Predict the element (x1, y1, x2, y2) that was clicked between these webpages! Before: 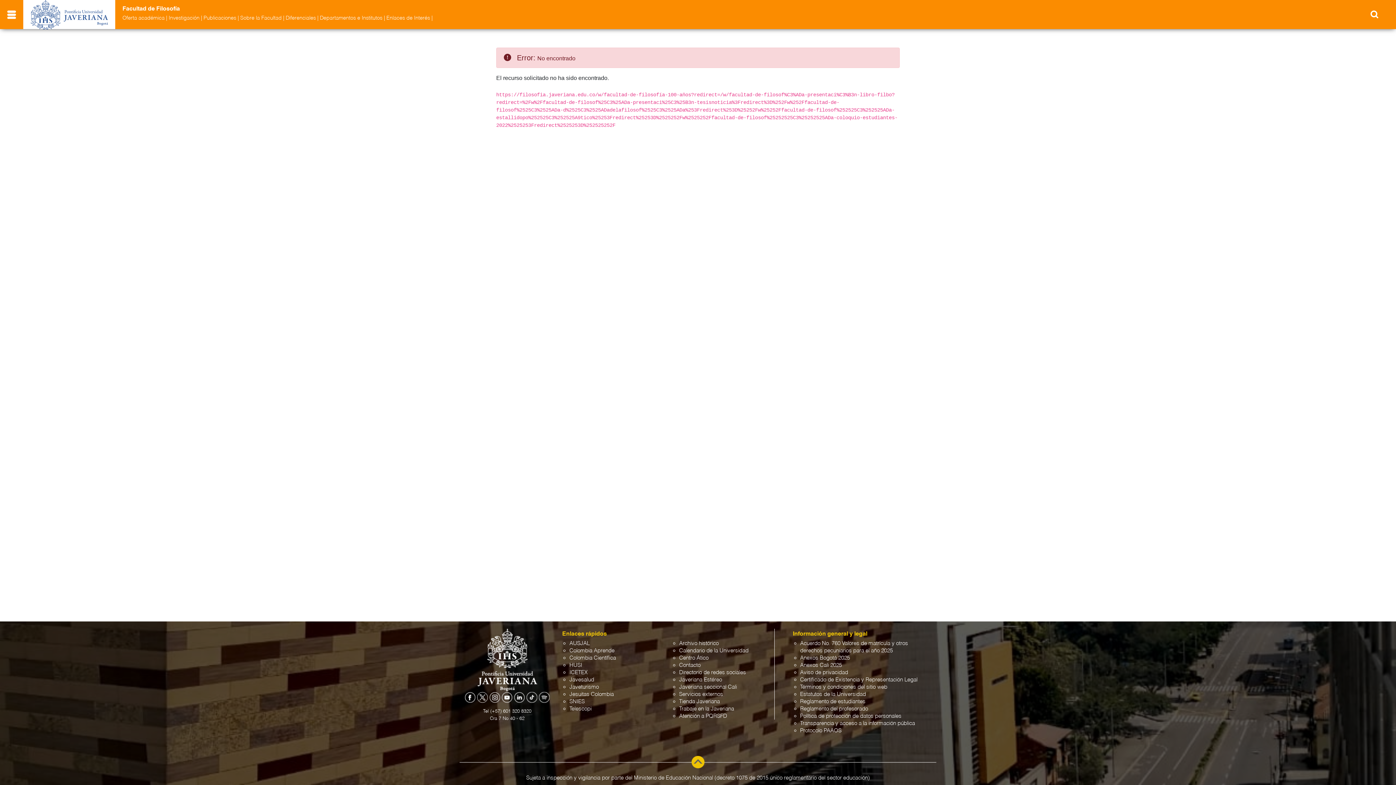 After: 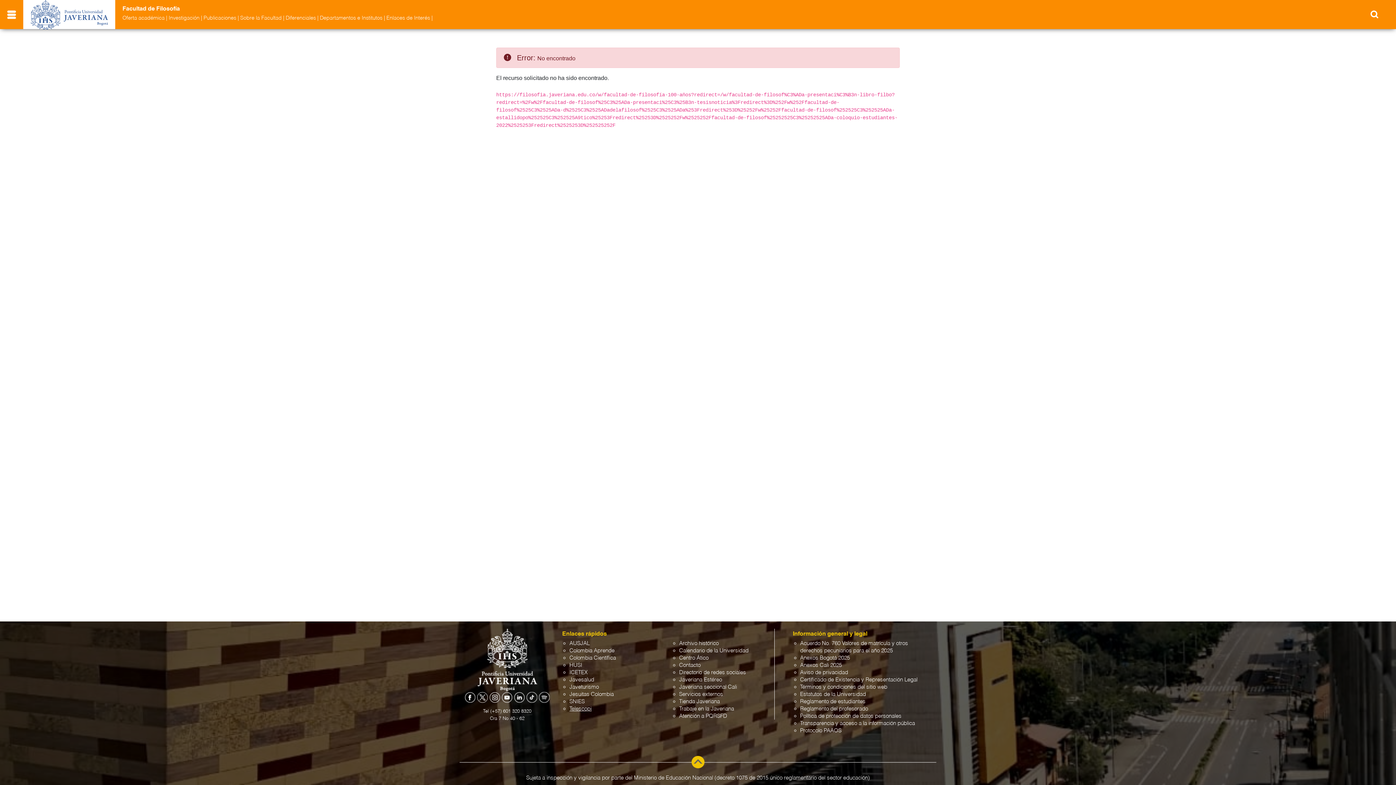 Action: label: Telescopi bbox: (569, 706, 591, 712)